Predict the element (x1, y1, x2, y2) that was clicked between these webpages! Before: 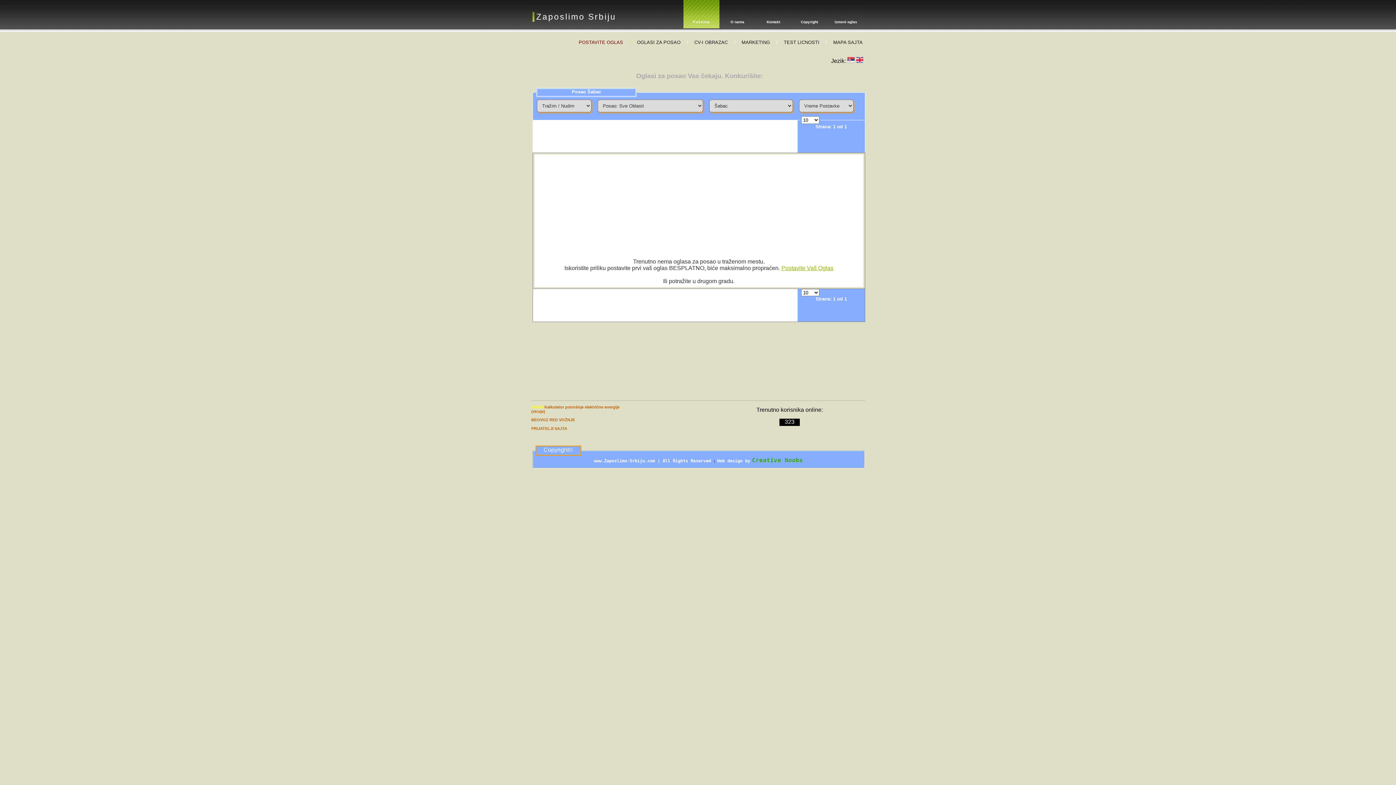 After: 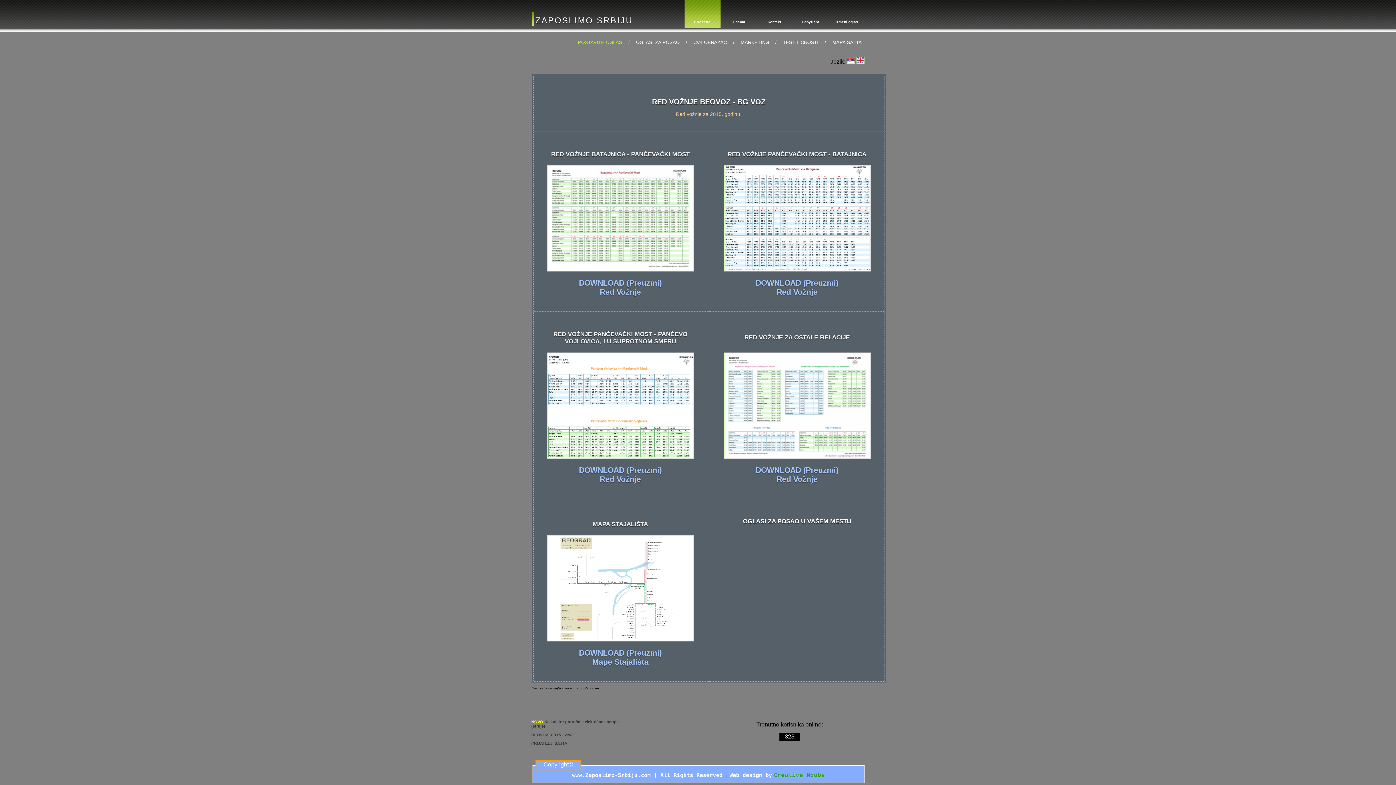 Action: label: BEOVOZ RED VOŽNJE bbox: (531, 417, 575, 422)